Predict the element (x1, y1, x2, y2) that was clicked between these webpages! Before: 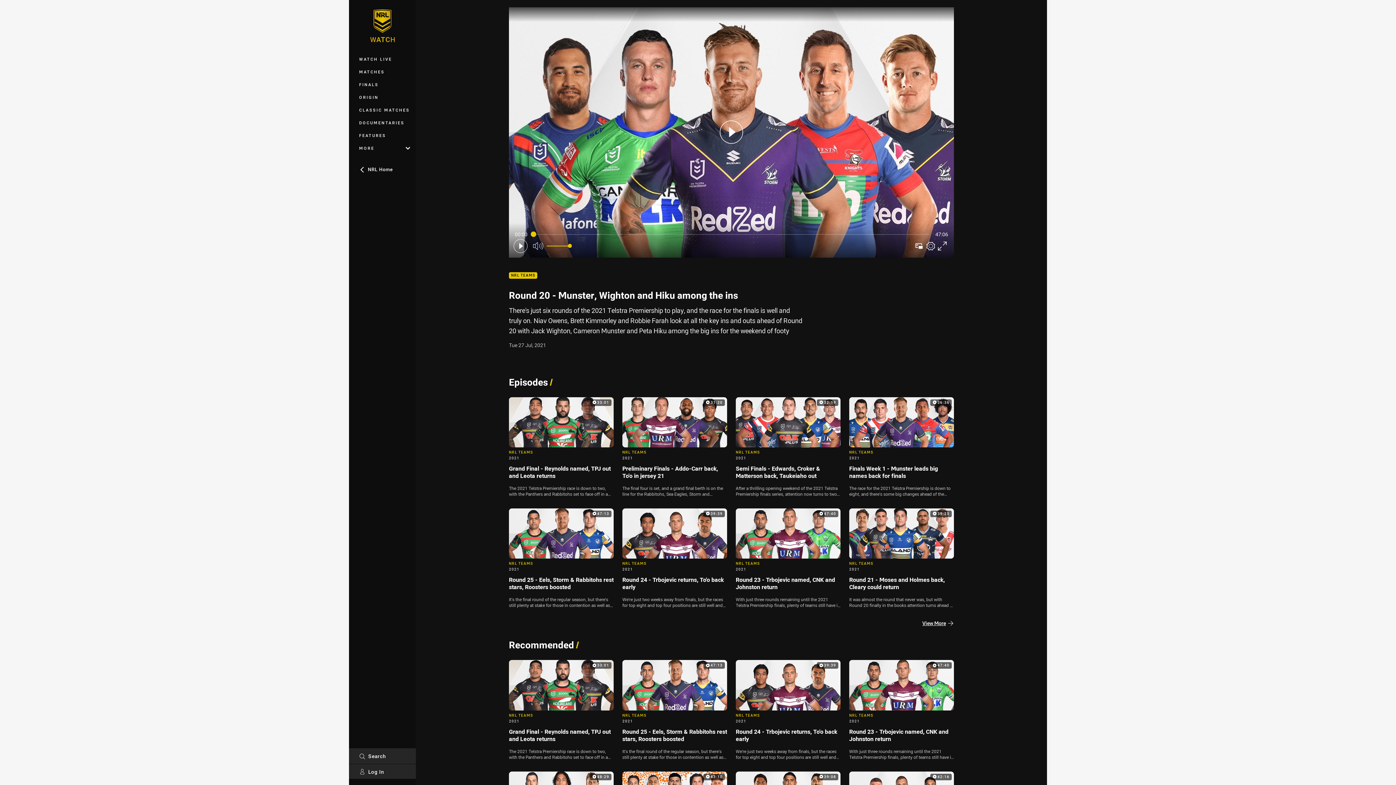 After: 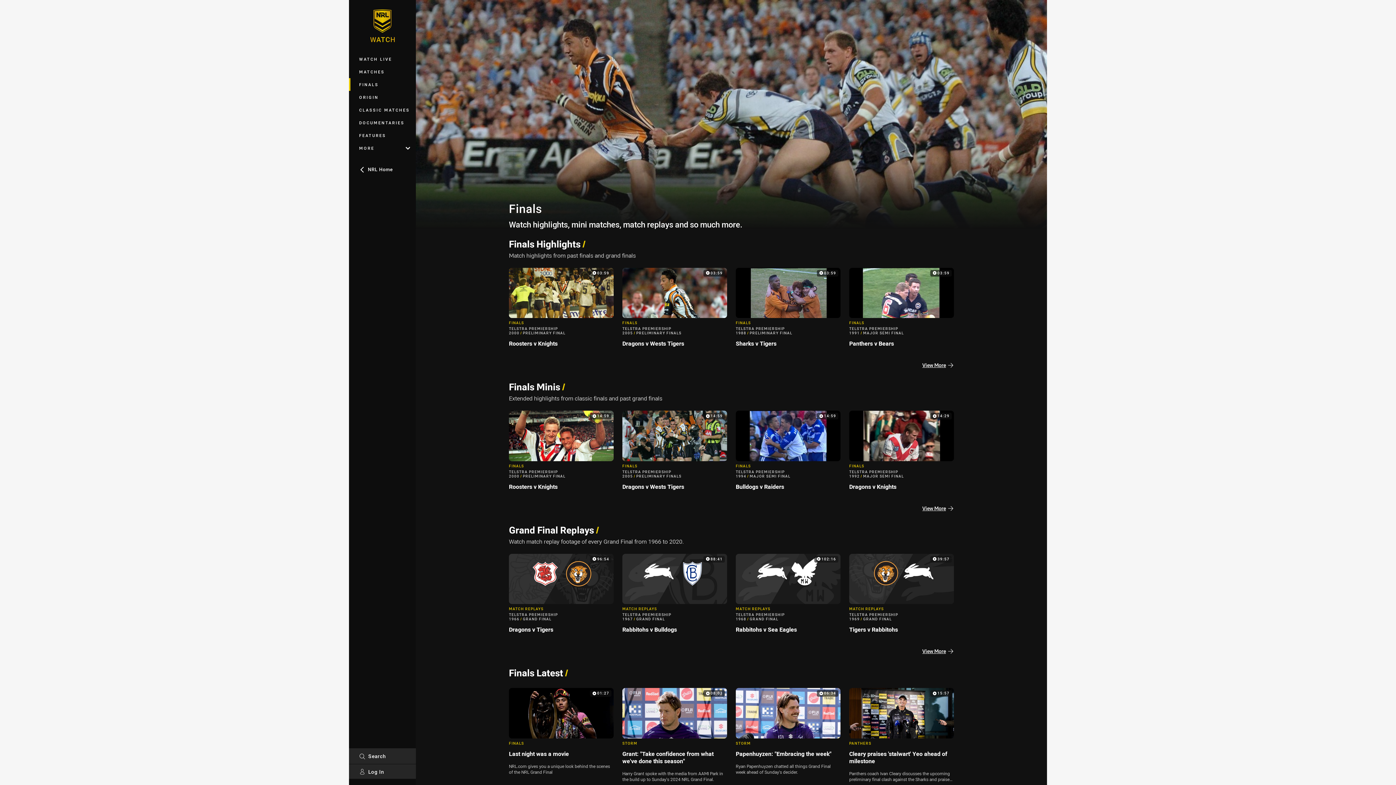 Action: label: FINALS bbox: (349, 78, 416, 90)